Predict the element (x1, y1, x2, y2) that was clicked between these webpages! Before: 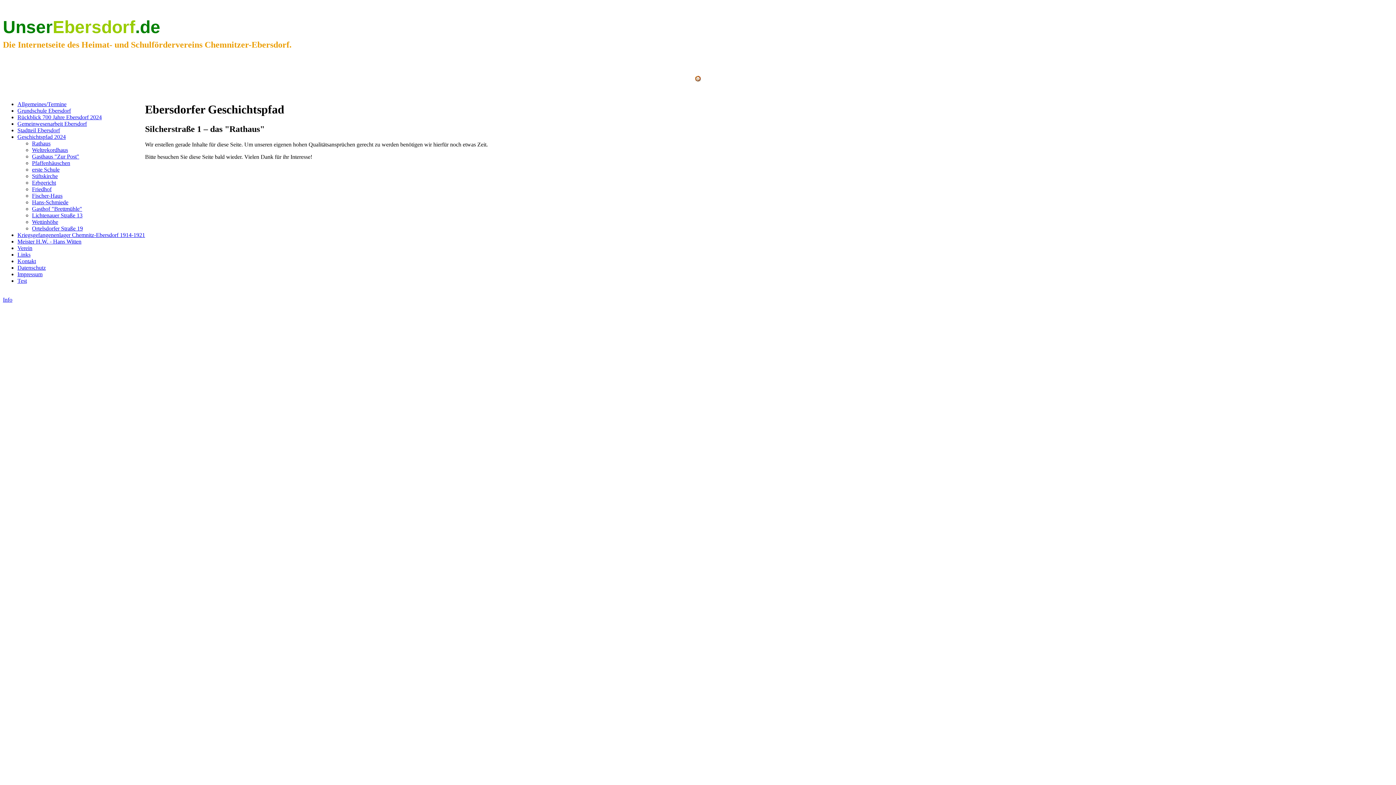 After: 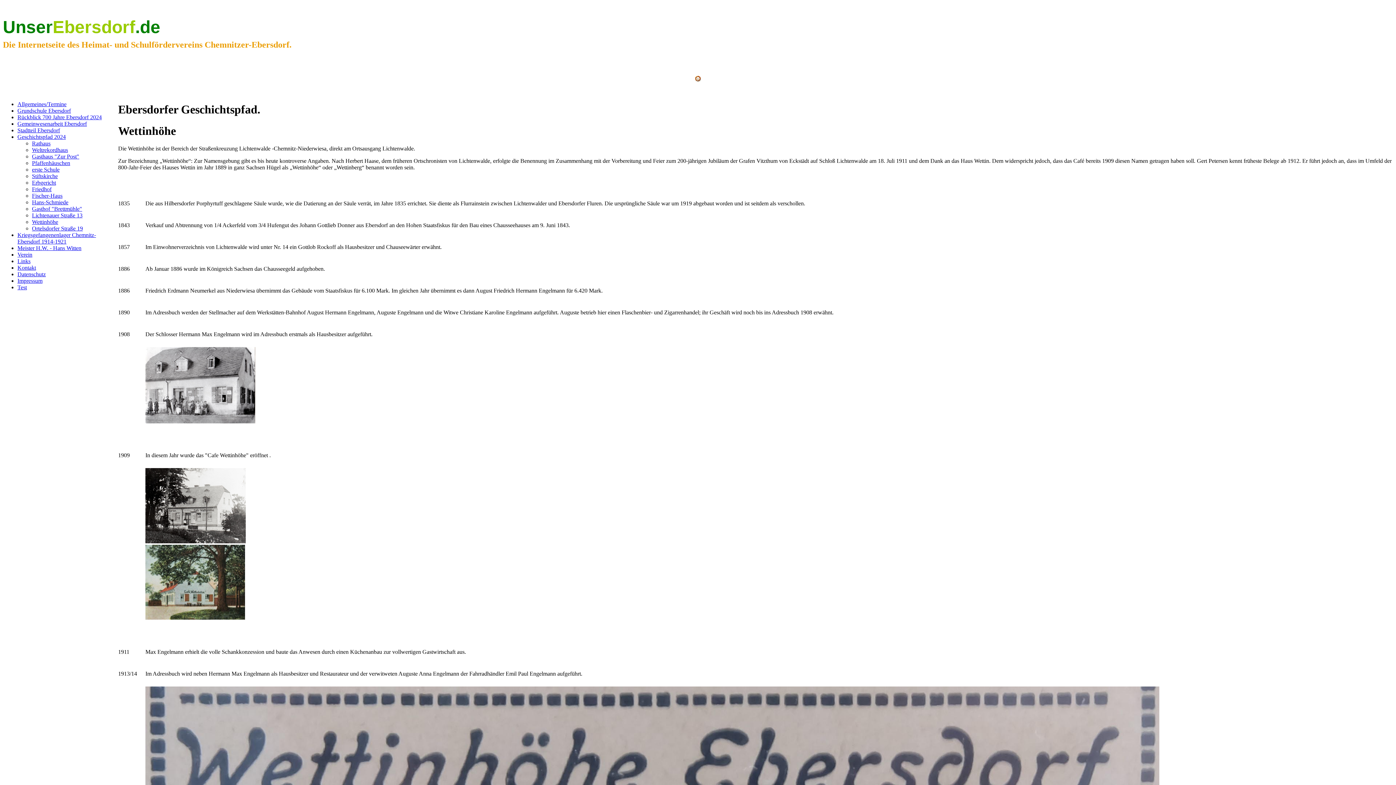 Action: label: Wettinhöhe bbox: (32, 218, 58, 225)